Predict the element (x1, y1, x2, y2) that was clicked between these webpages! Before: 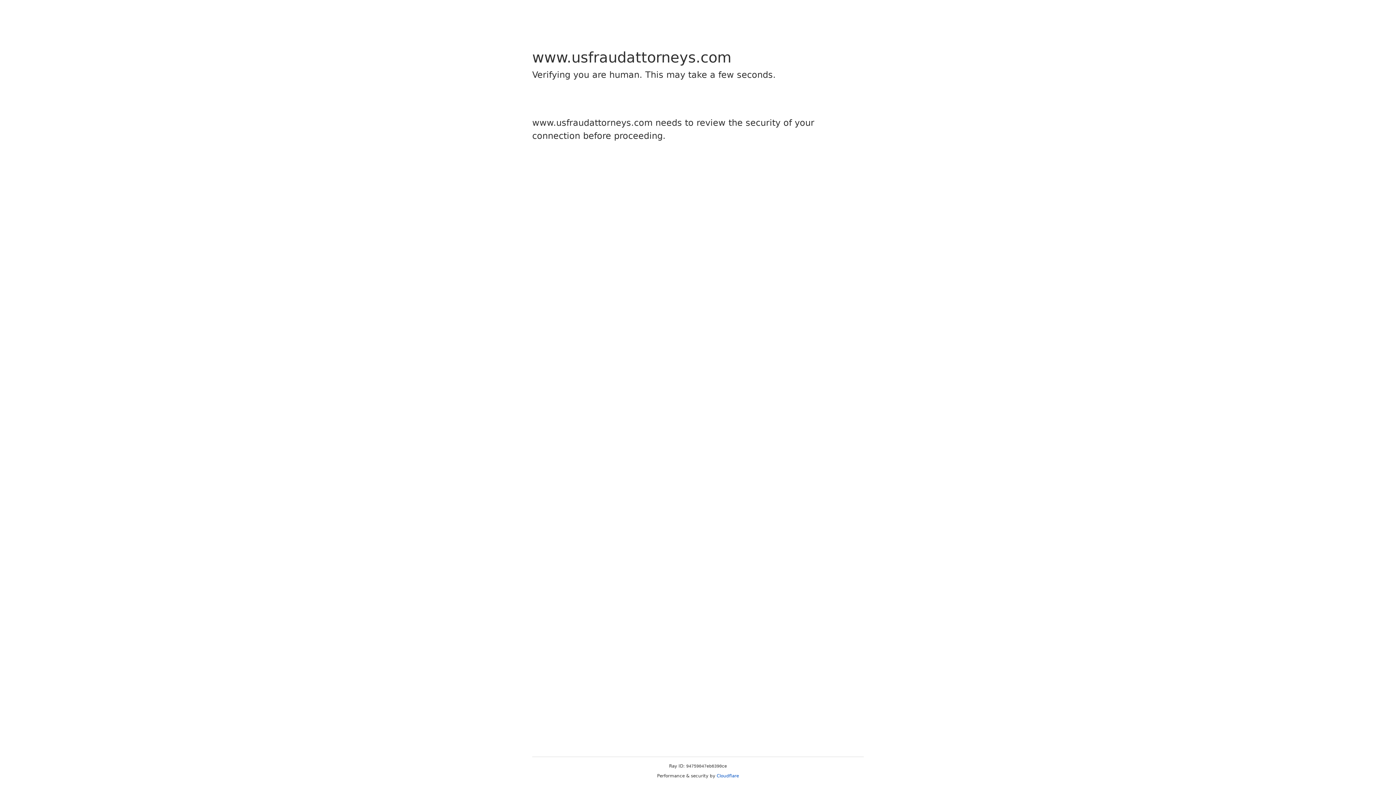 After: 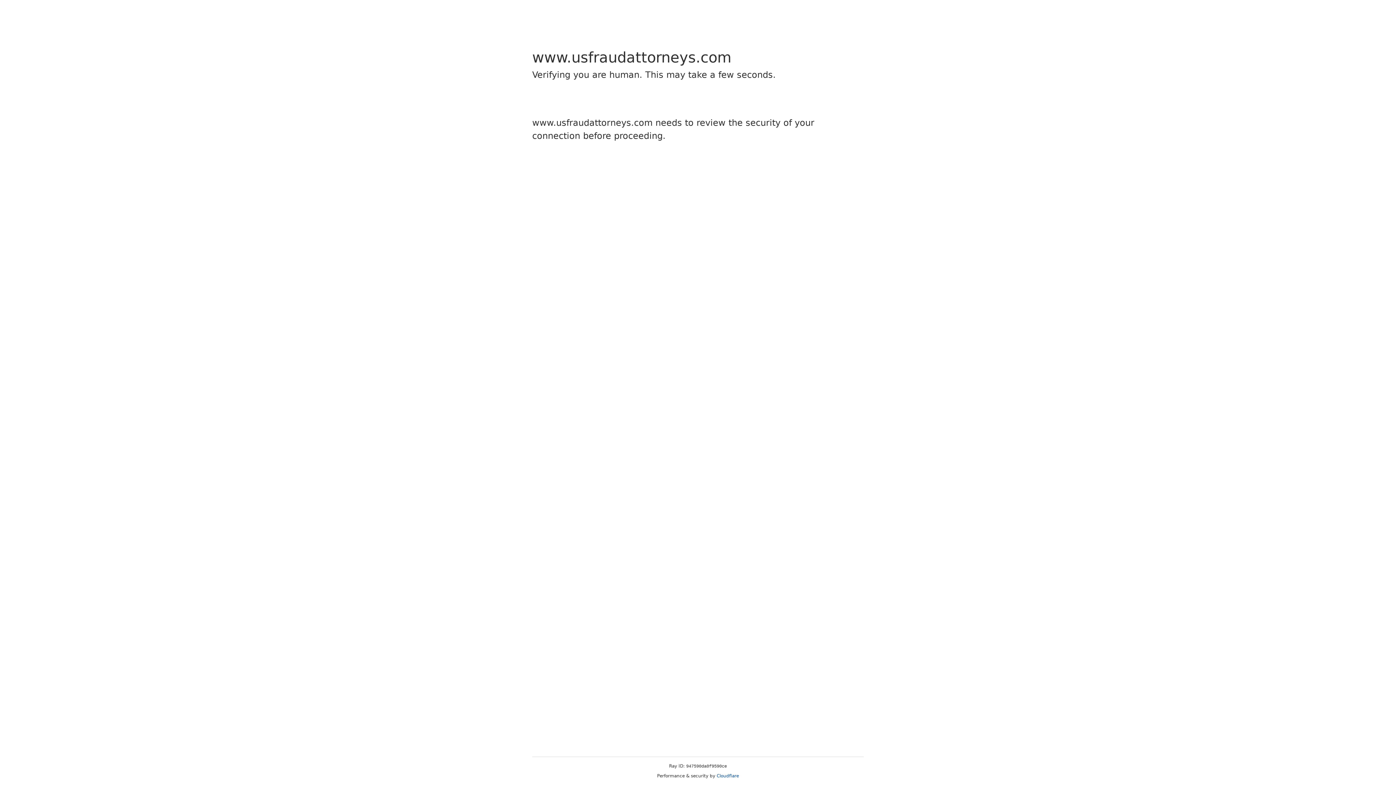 Action: bbox: (716, 773, 739, 778) label: Cloudflare